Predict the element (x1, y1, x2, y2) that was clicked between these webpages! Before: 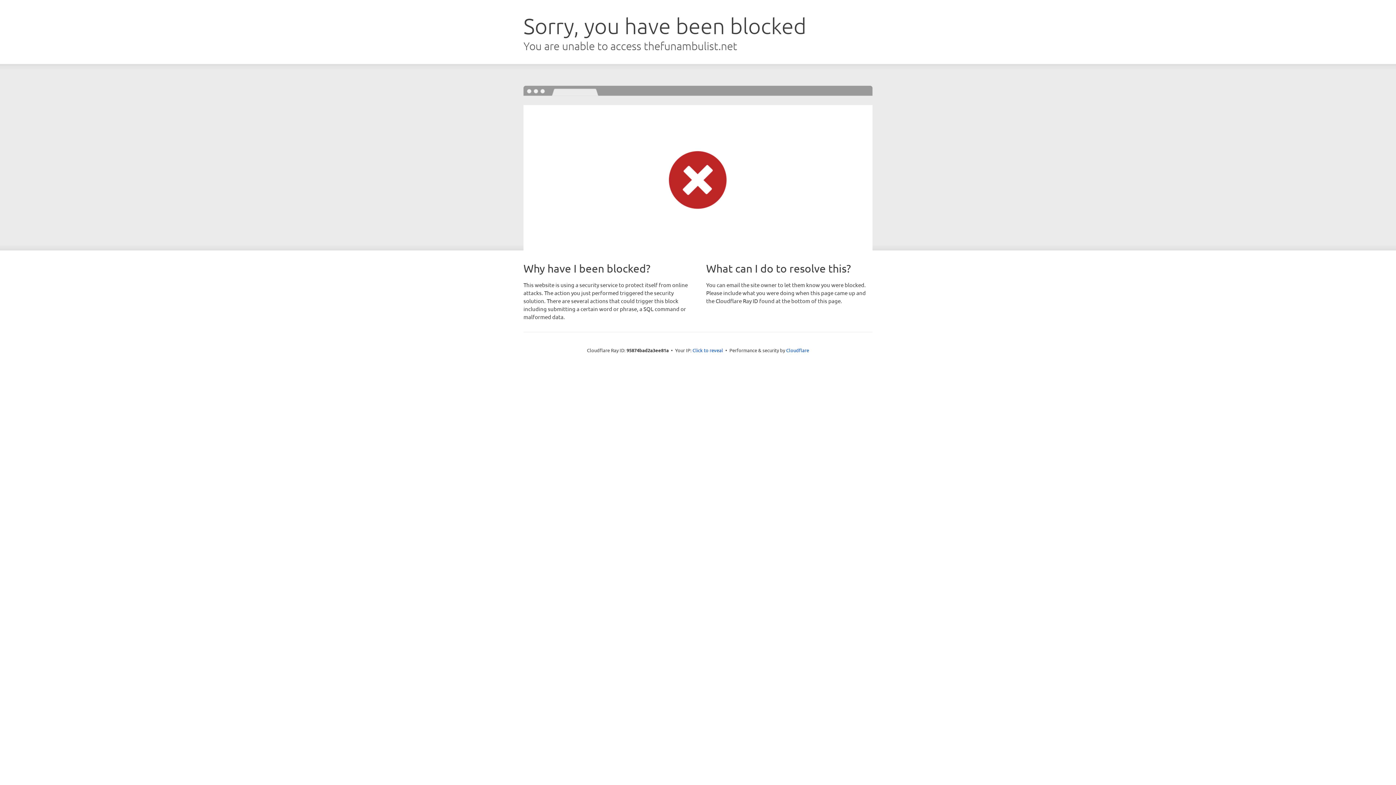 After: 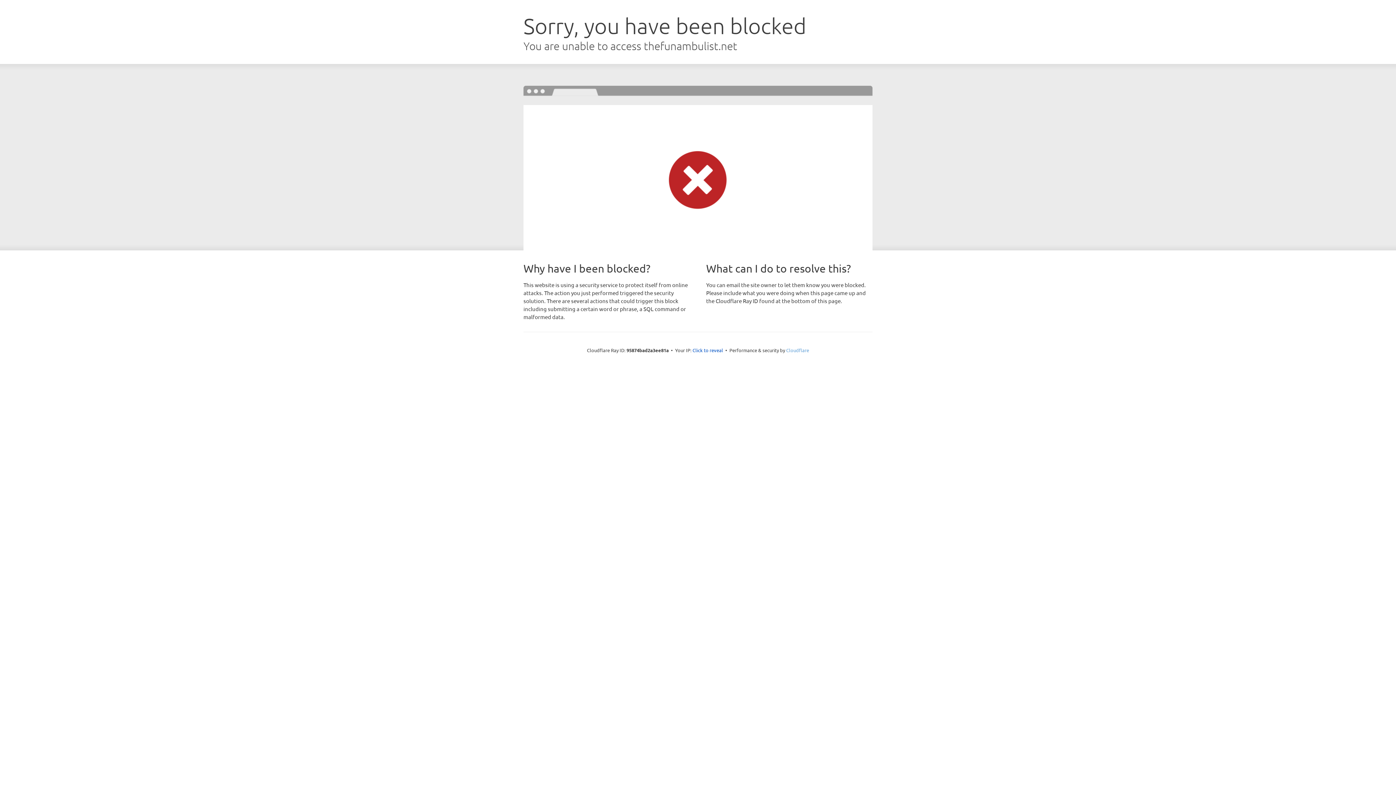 Action: bbox: (786, 347, 809, 353) label: Cloudflare